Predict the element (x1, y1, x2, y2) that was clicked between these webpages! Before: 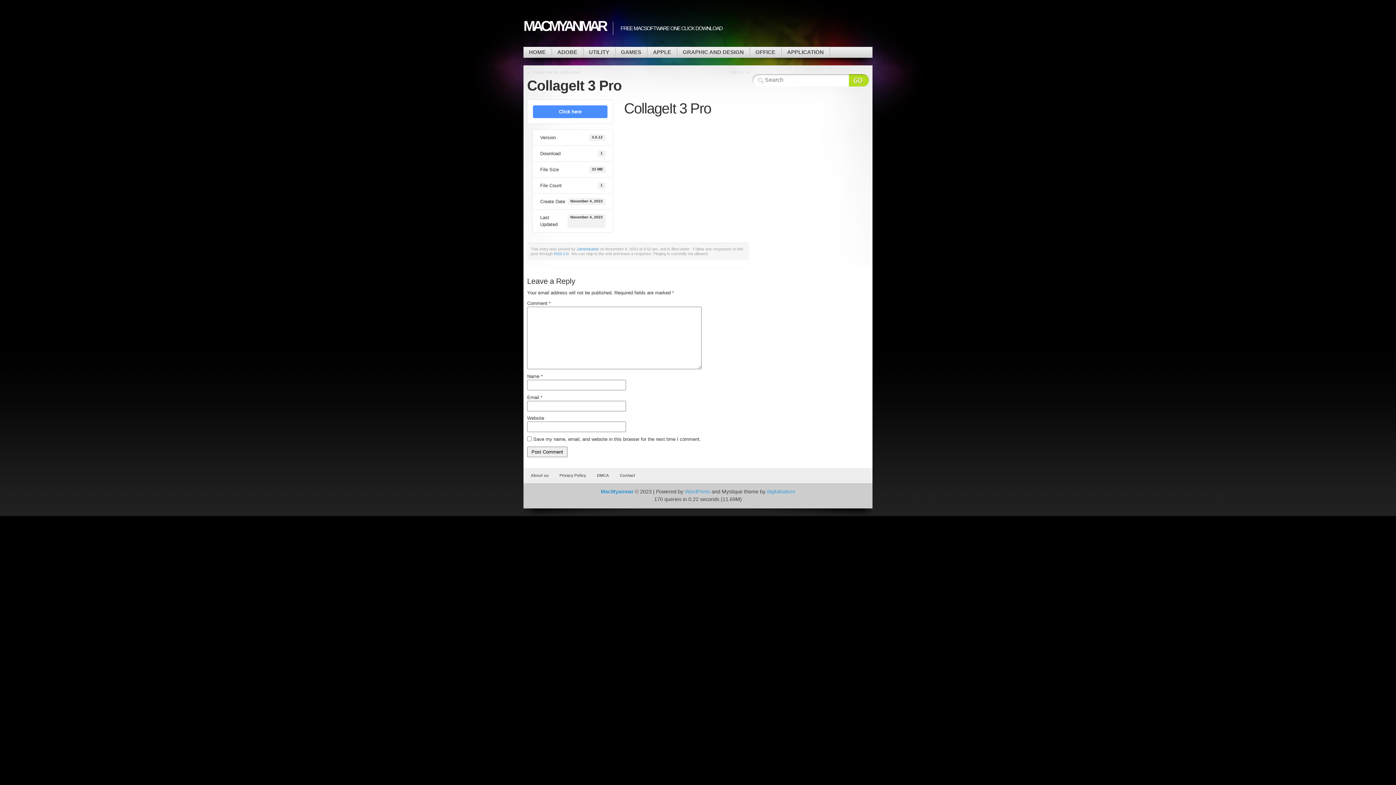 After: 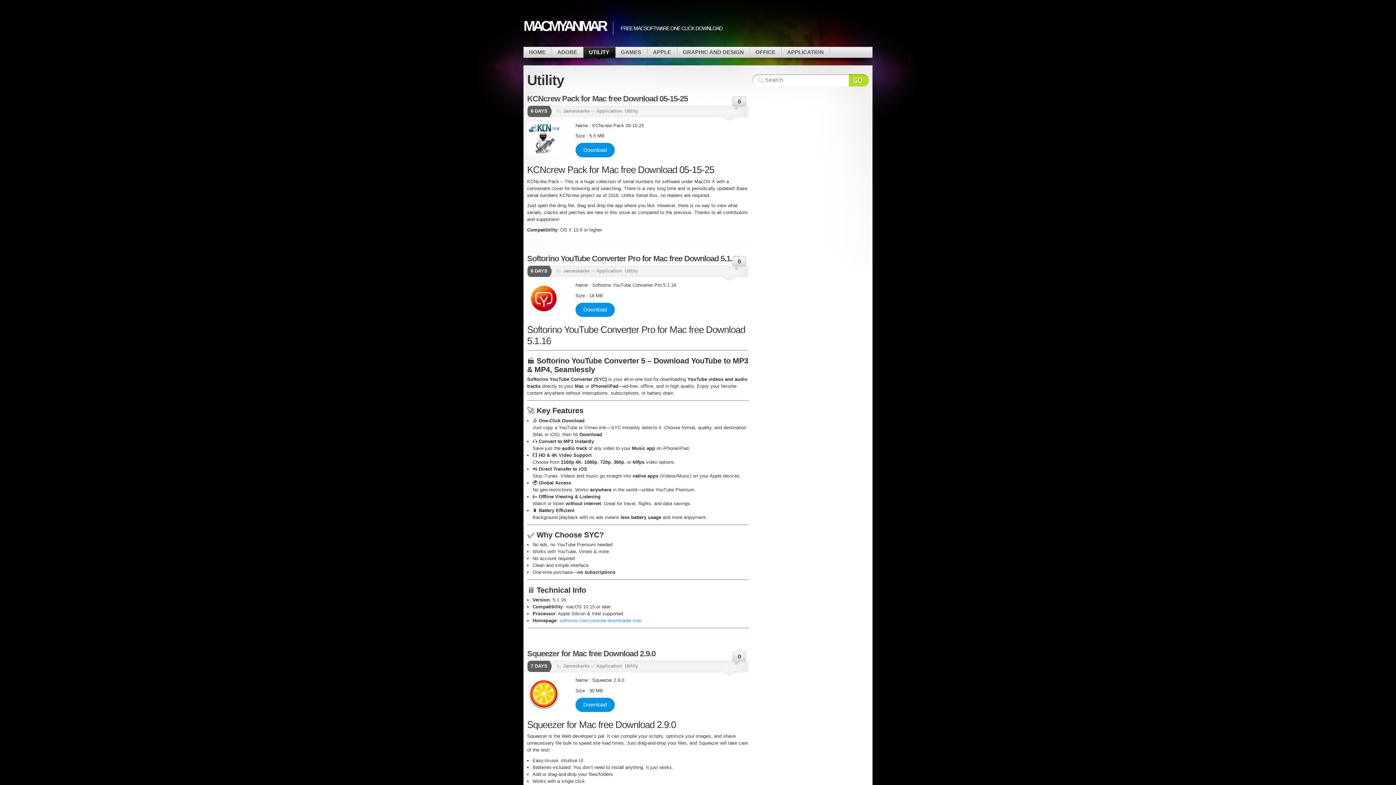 Action: bbox: (583, 47, 614, 57) label: UTILITY